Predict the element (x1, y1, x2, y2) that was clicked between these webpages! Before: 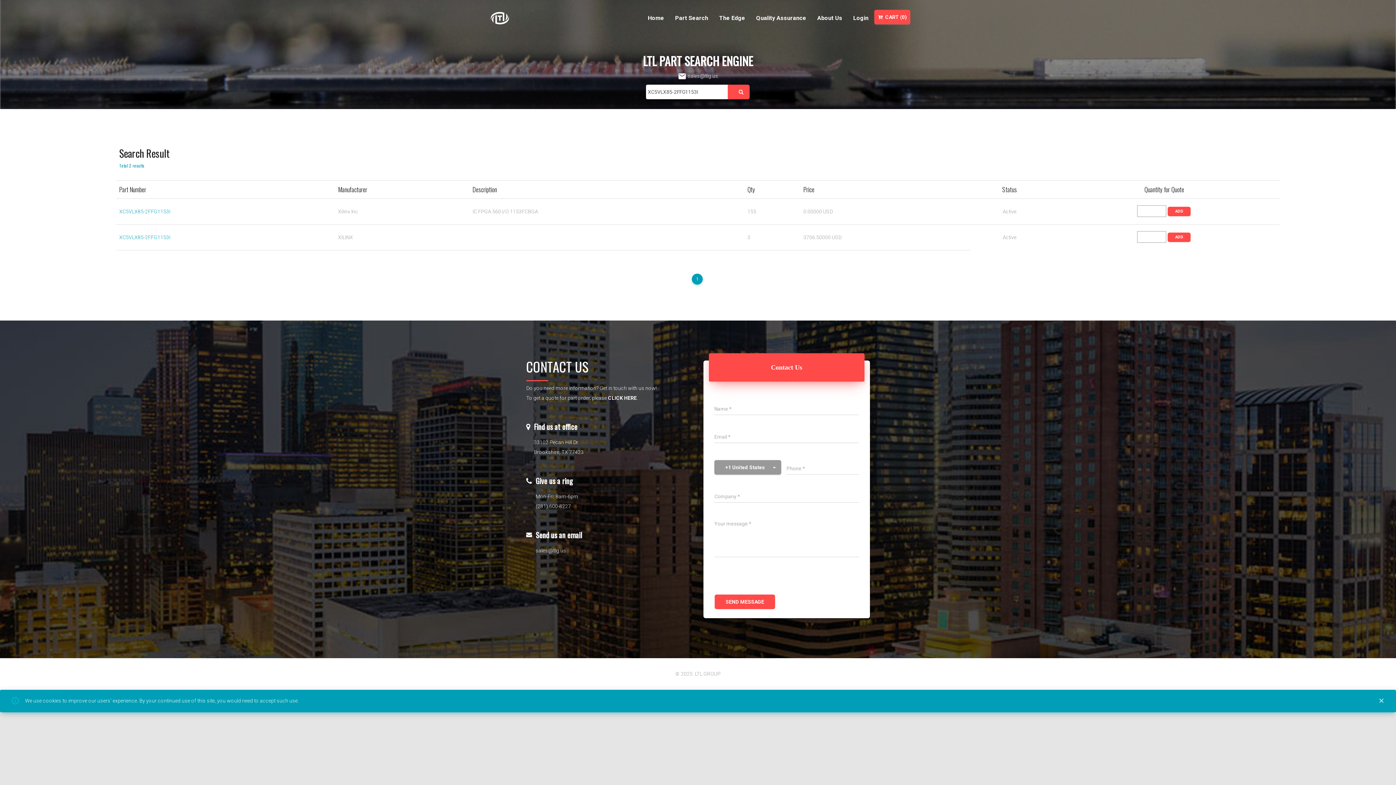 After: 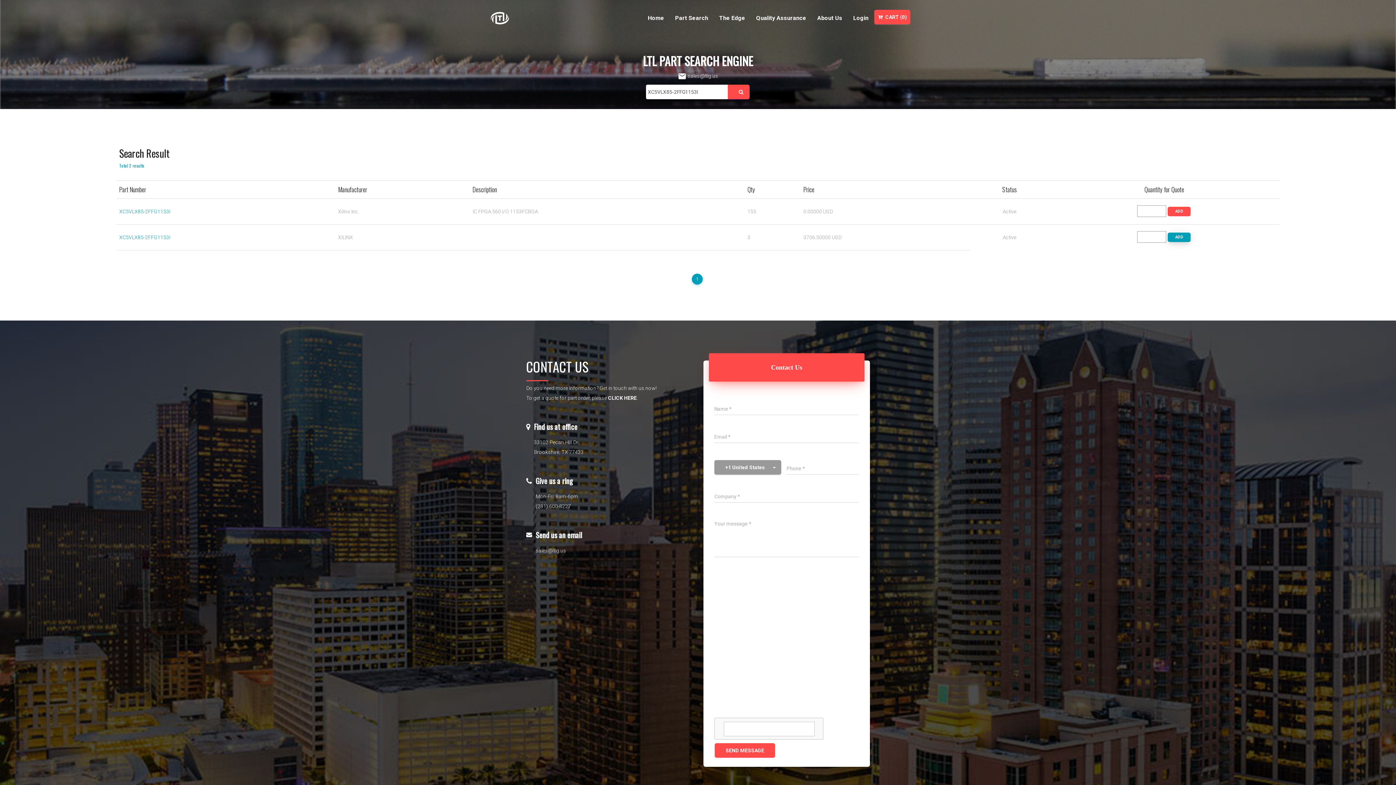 Action: label: ADD bbox: (1168, 232, 1191, 242)